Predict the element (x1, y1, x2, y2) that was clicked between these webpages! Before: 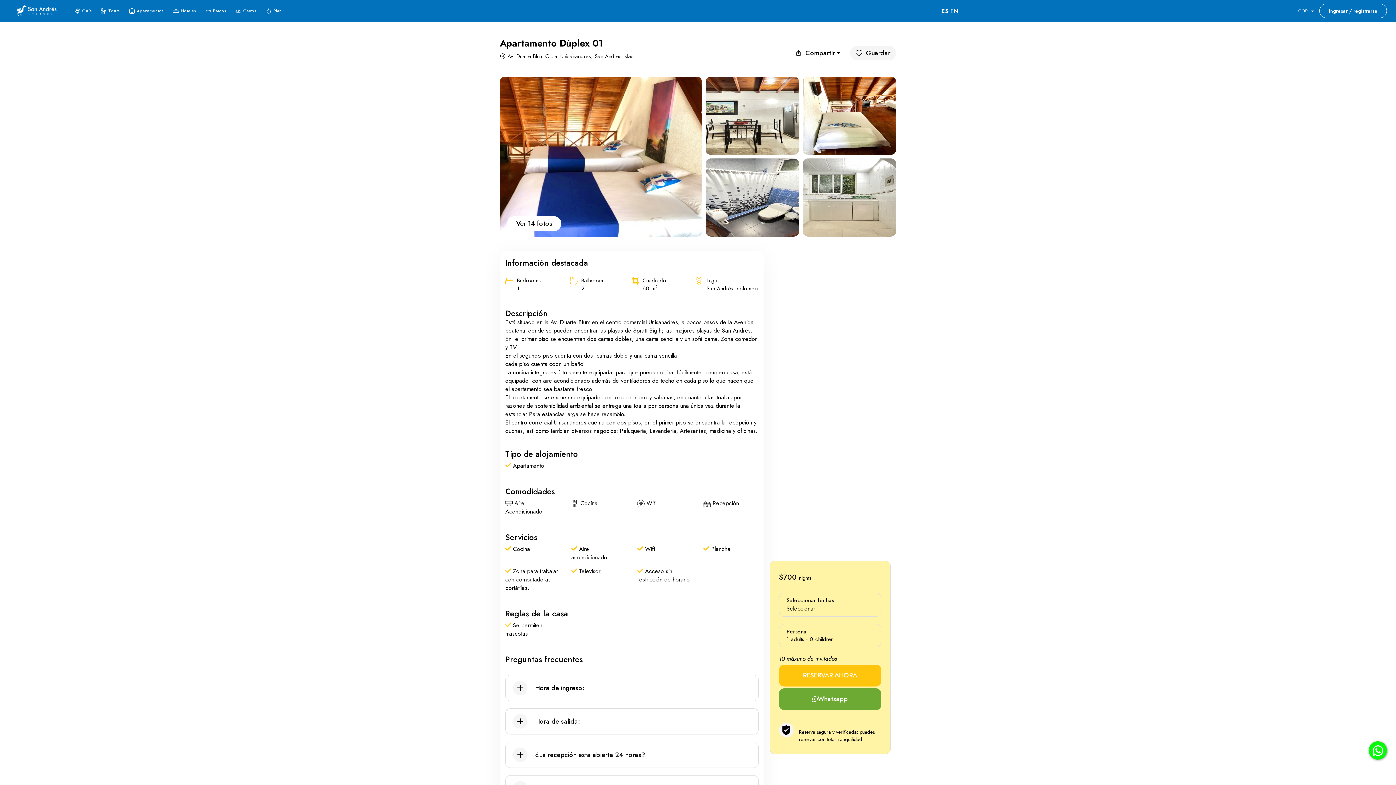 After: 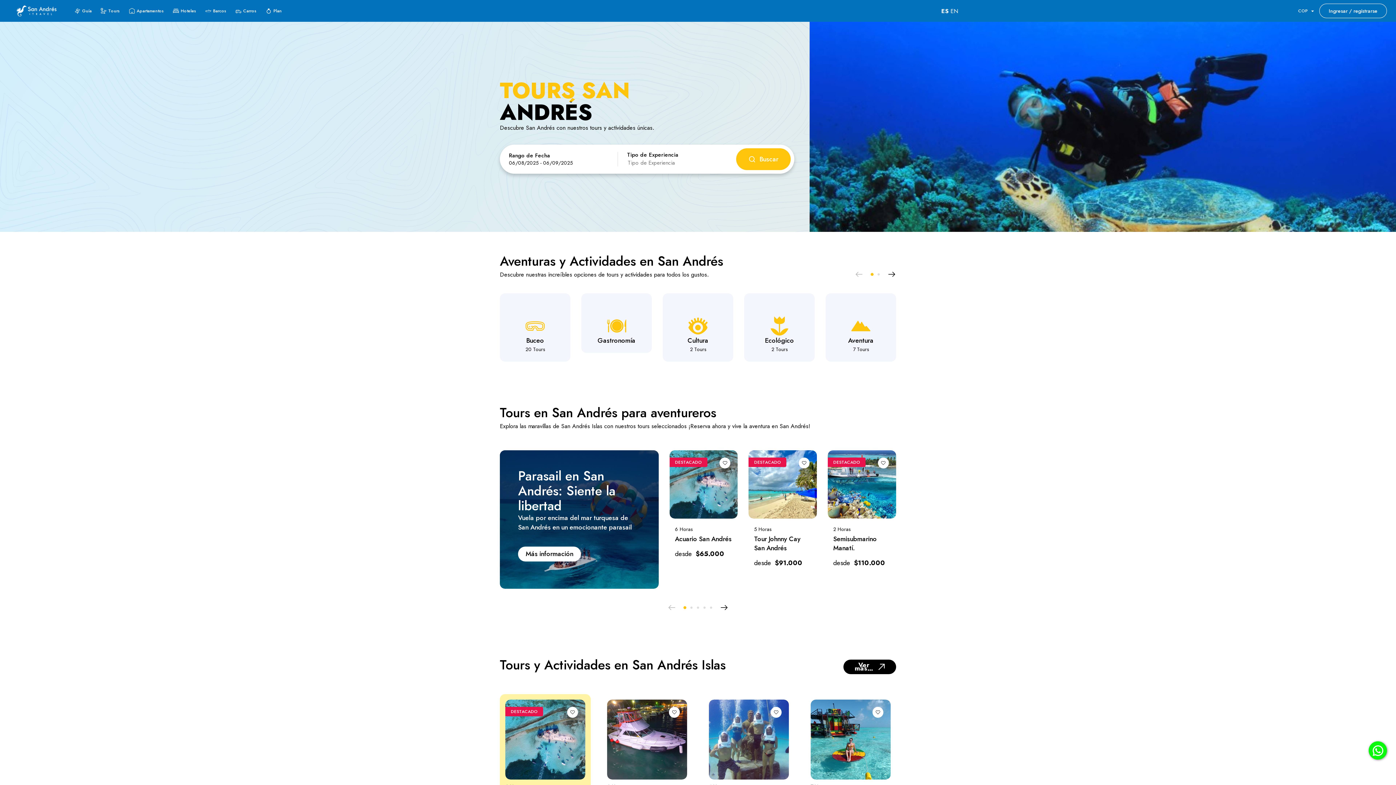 Action: label: Tours bbox: (106, 8, 121, 13)